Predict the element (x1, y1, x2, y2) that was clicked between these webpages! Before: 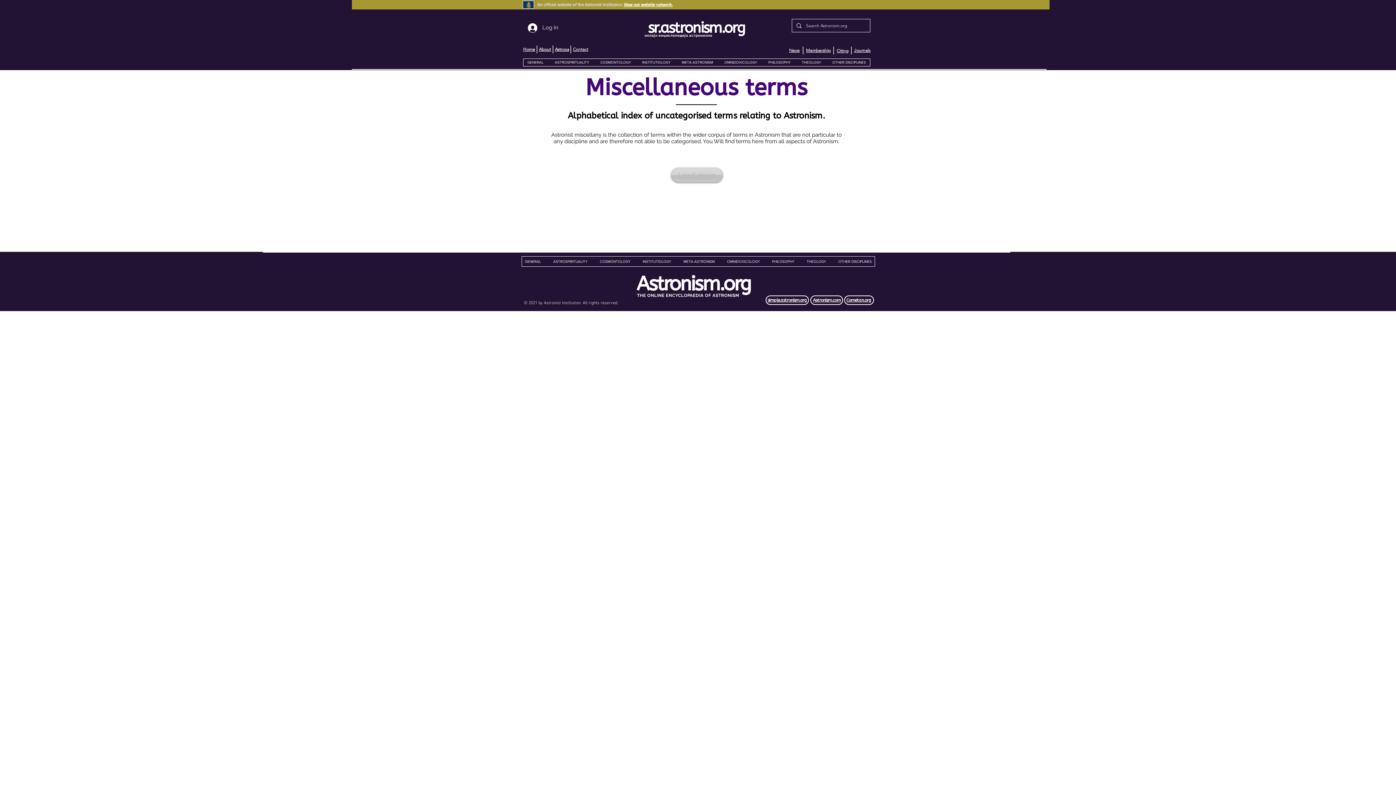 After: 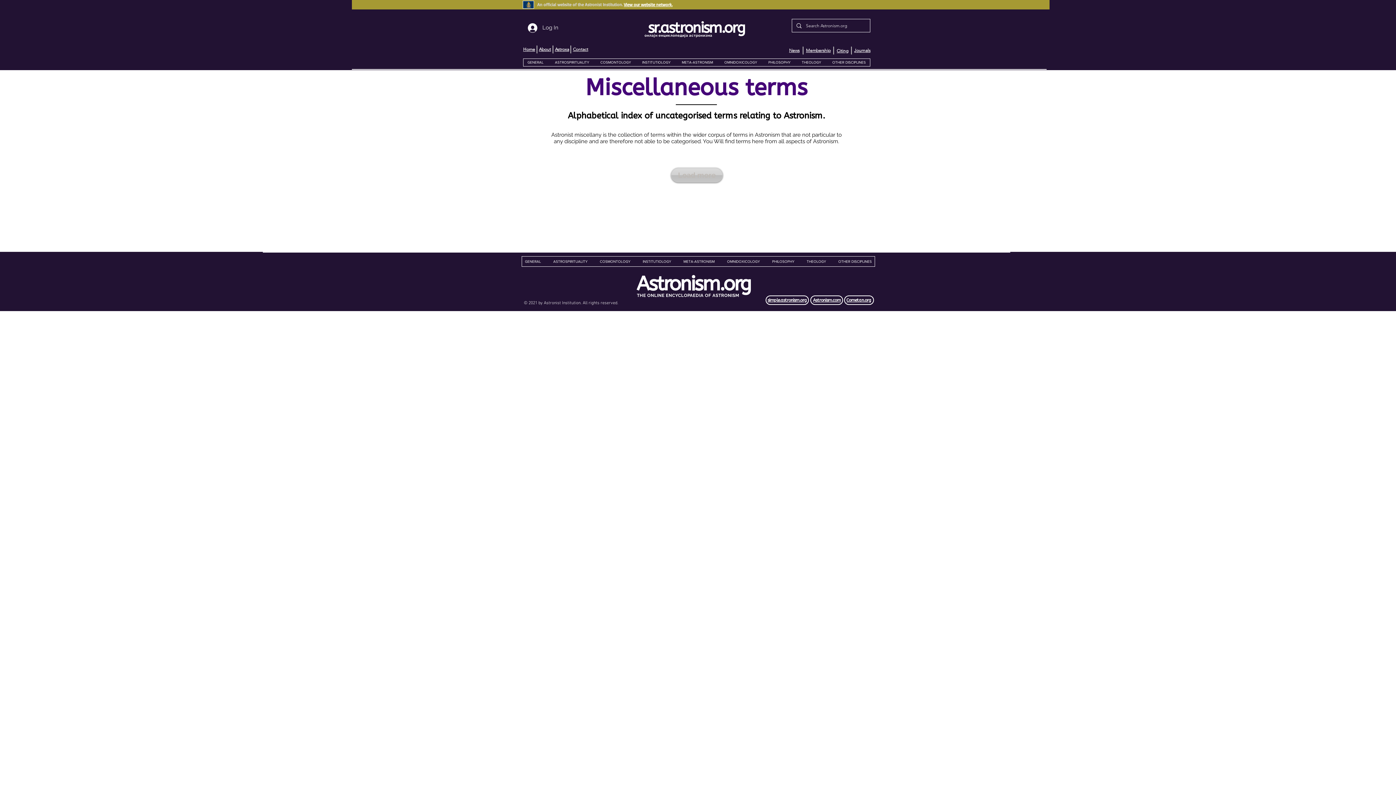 Action: label: Astroxa bbox: (555, 46, 569, 52)